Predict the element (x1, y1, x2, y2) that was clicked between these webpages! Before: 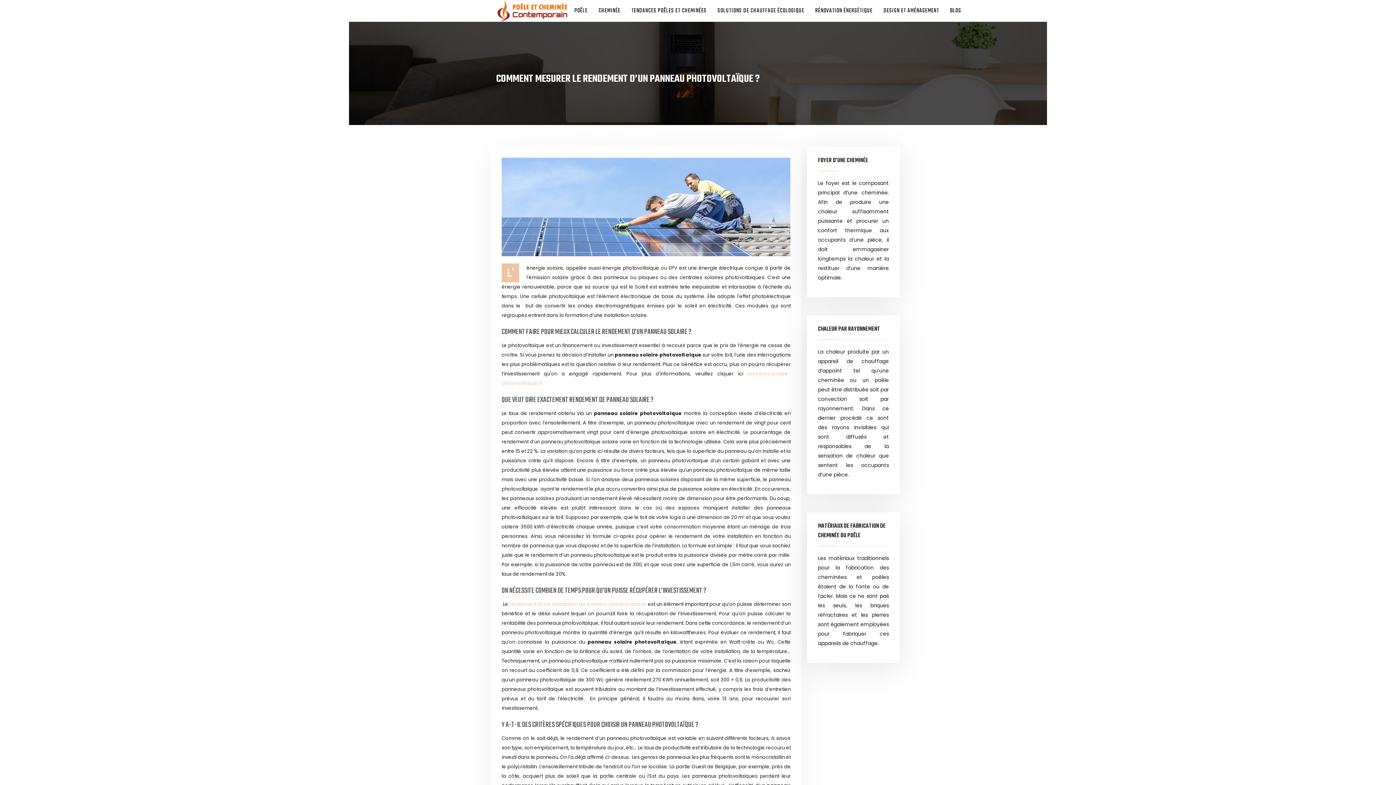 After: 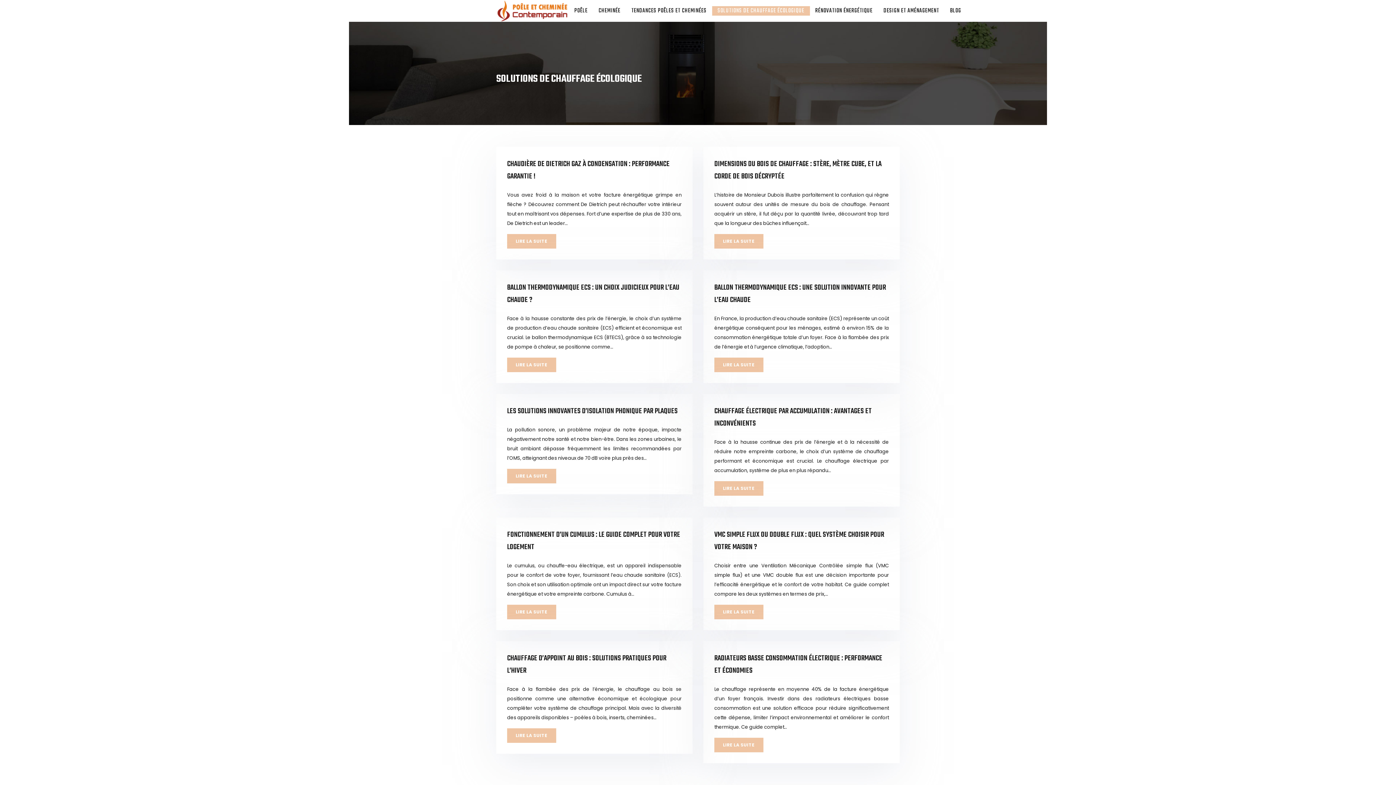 Action: bbox: (717, 6, 804, 15) label: SOLUTIONS DE CHAUFFAGE ÉCOLOGIQUE